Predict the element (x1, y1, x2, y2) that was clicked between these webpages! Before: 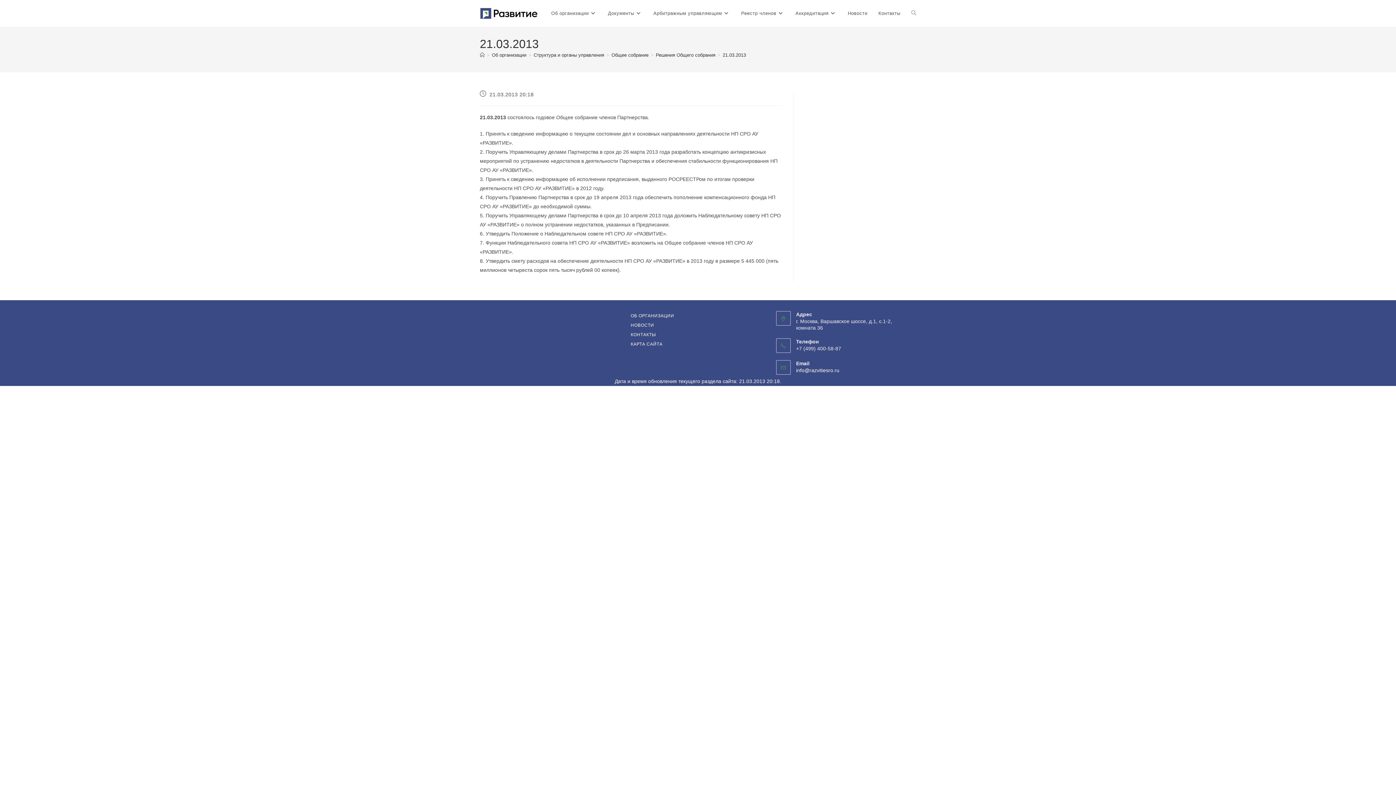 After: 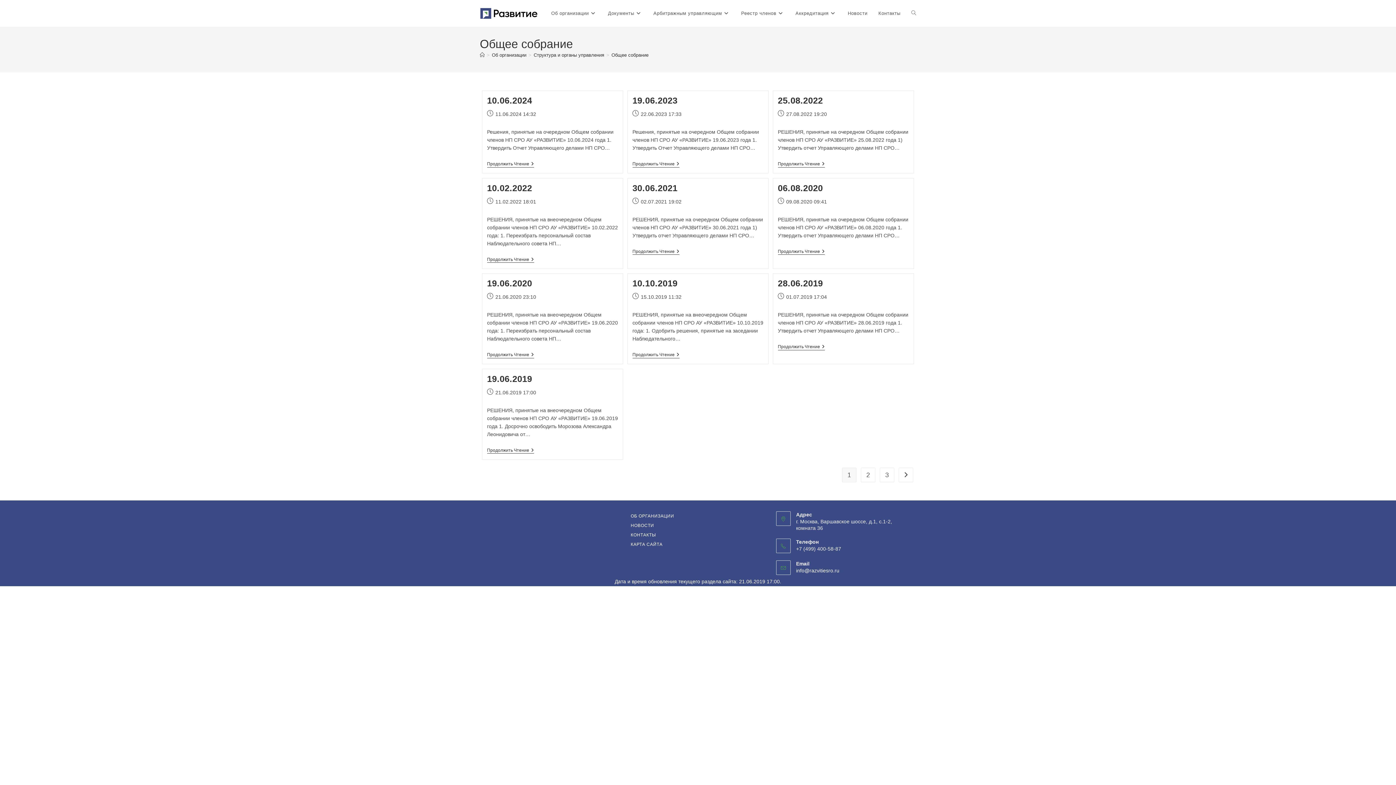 Action: label: Общее собрание bbox: (611, 52, 648, 57)